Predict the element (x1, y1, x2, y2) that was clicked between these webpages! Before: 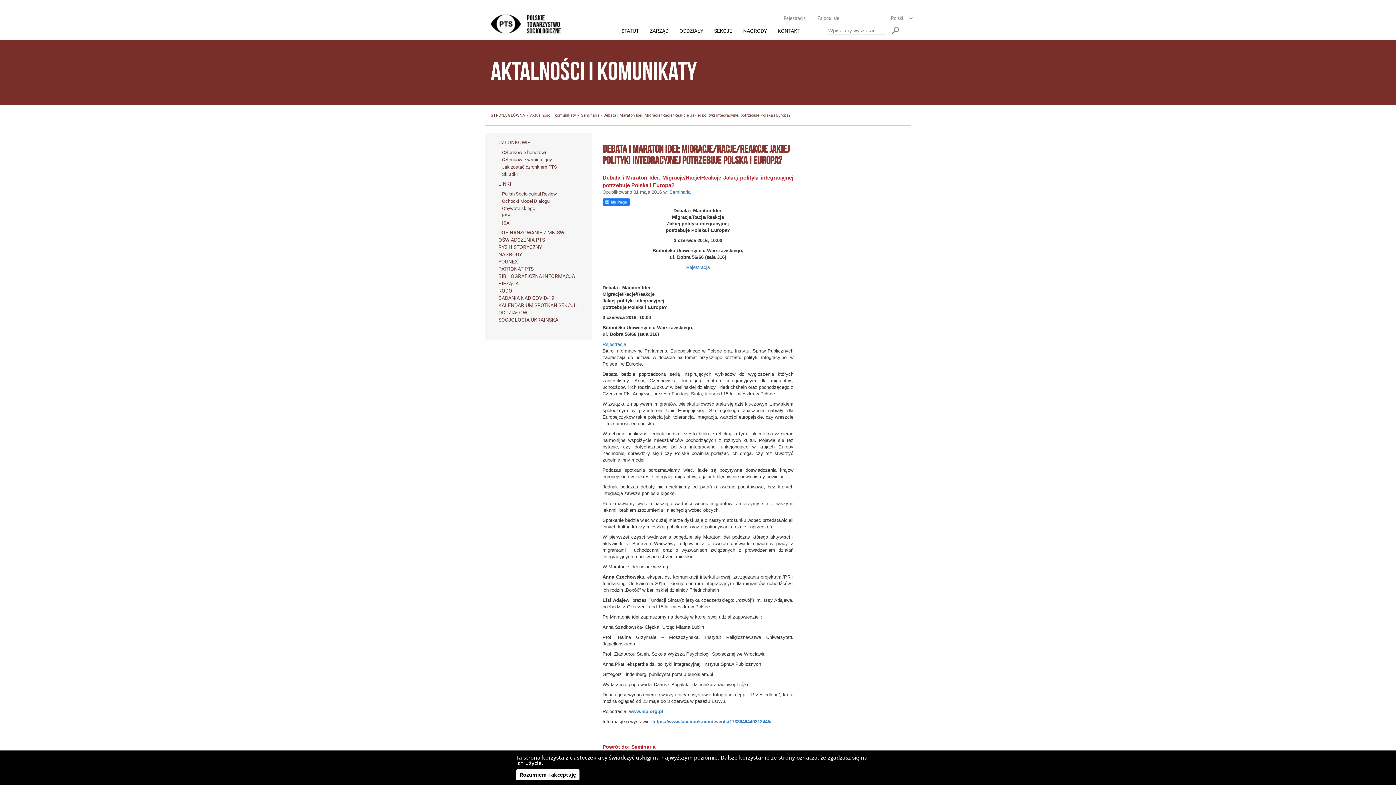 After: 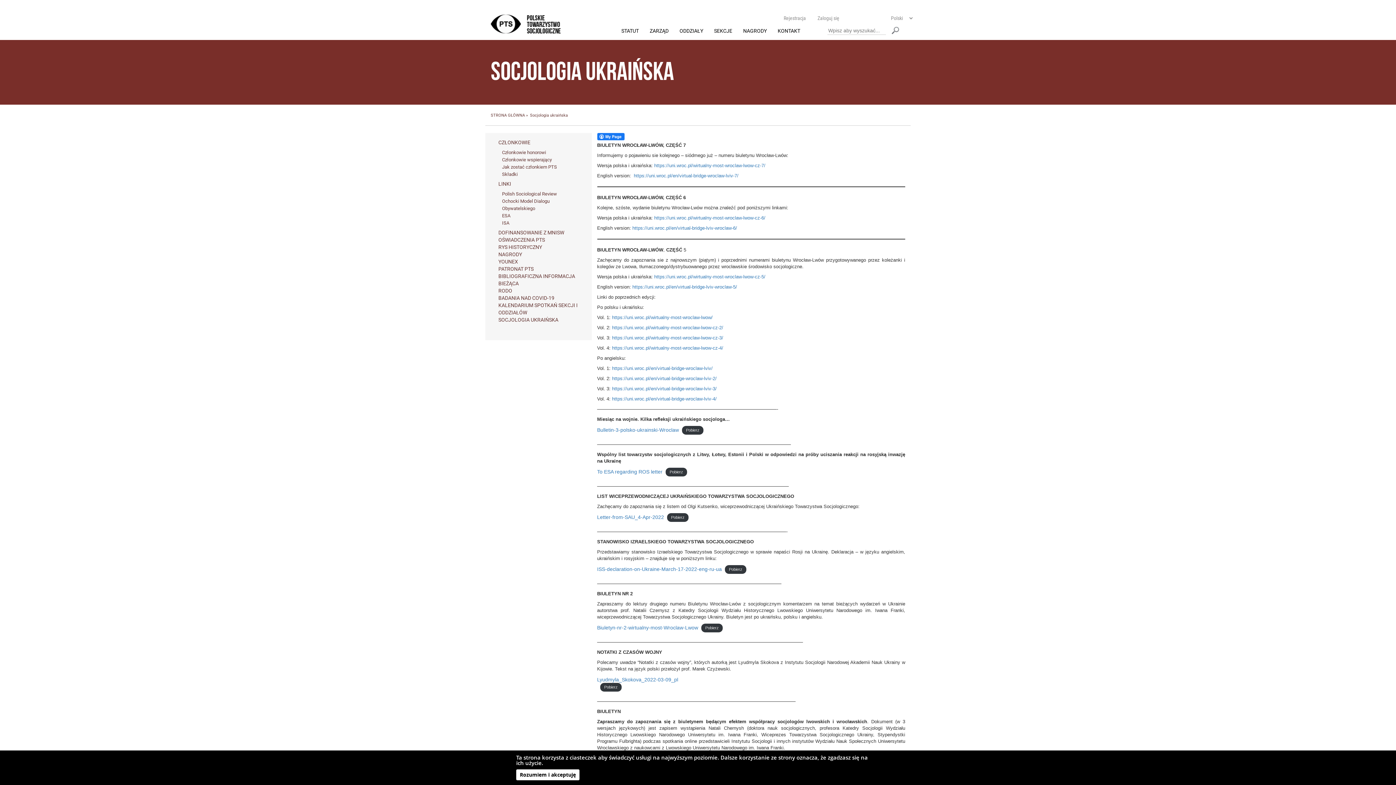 Action: bbox: (498, 317, 558, 322) label: SOCJOLOGIA UKRAIŃSKA